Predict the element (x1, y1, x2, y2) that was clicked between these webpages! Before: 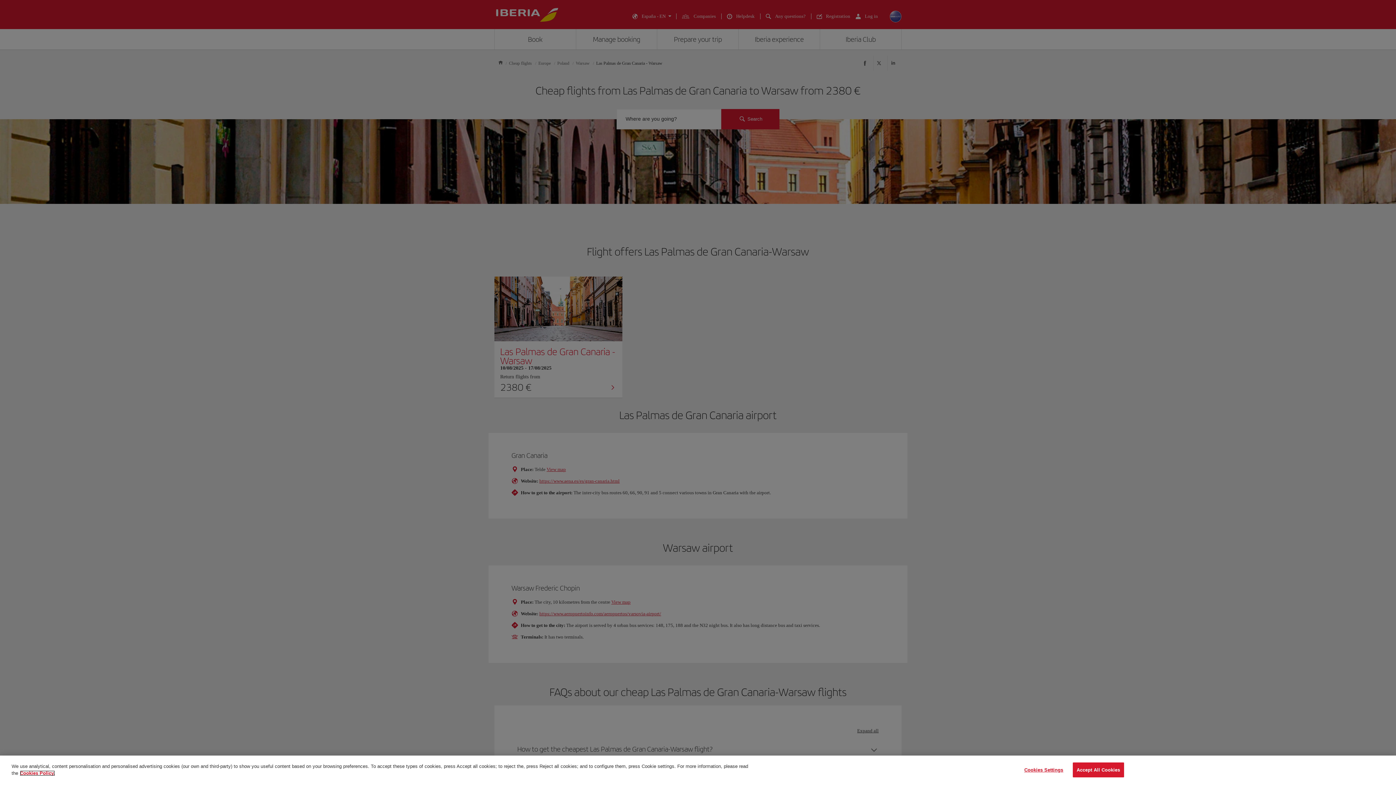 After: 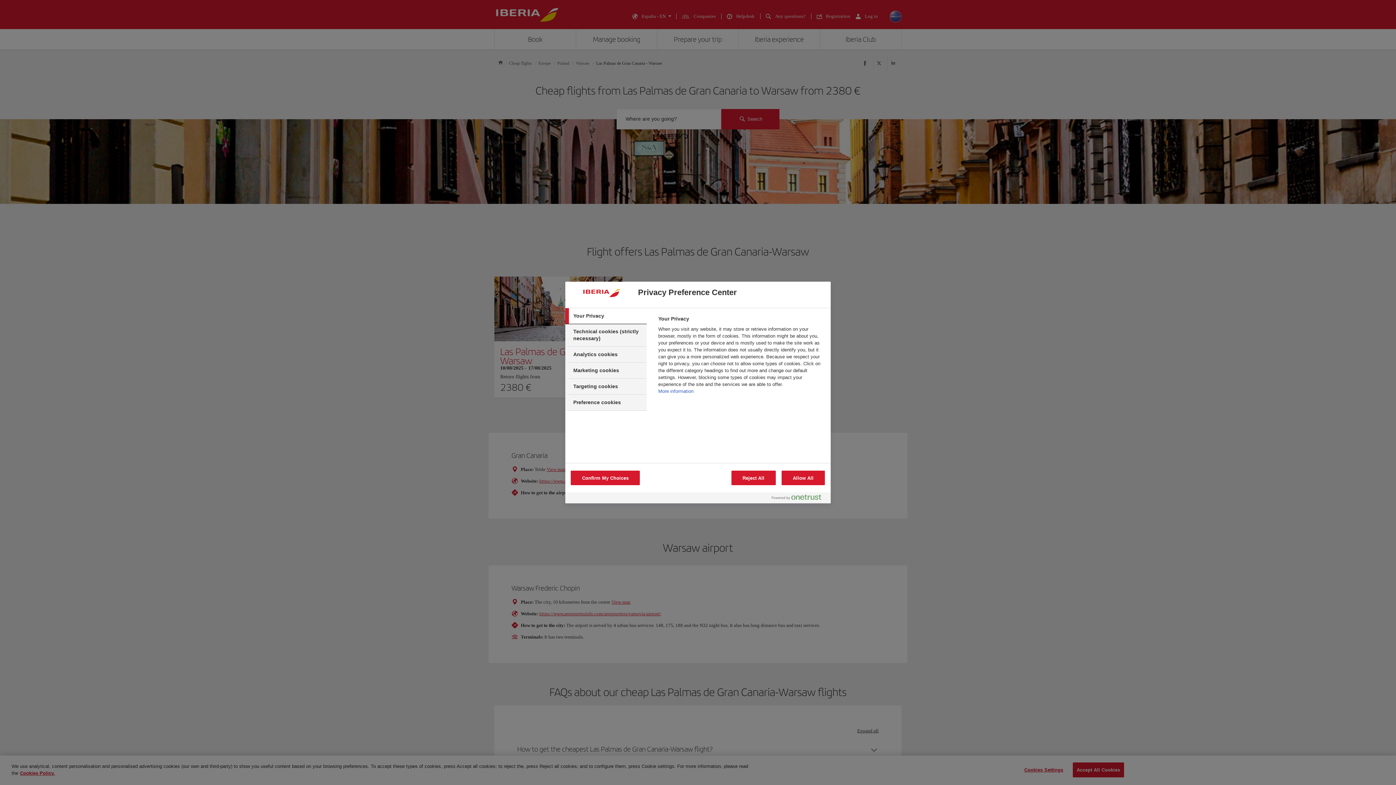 Action: label: Cookies Settings bbox: (1021, 764, 1066, 778)